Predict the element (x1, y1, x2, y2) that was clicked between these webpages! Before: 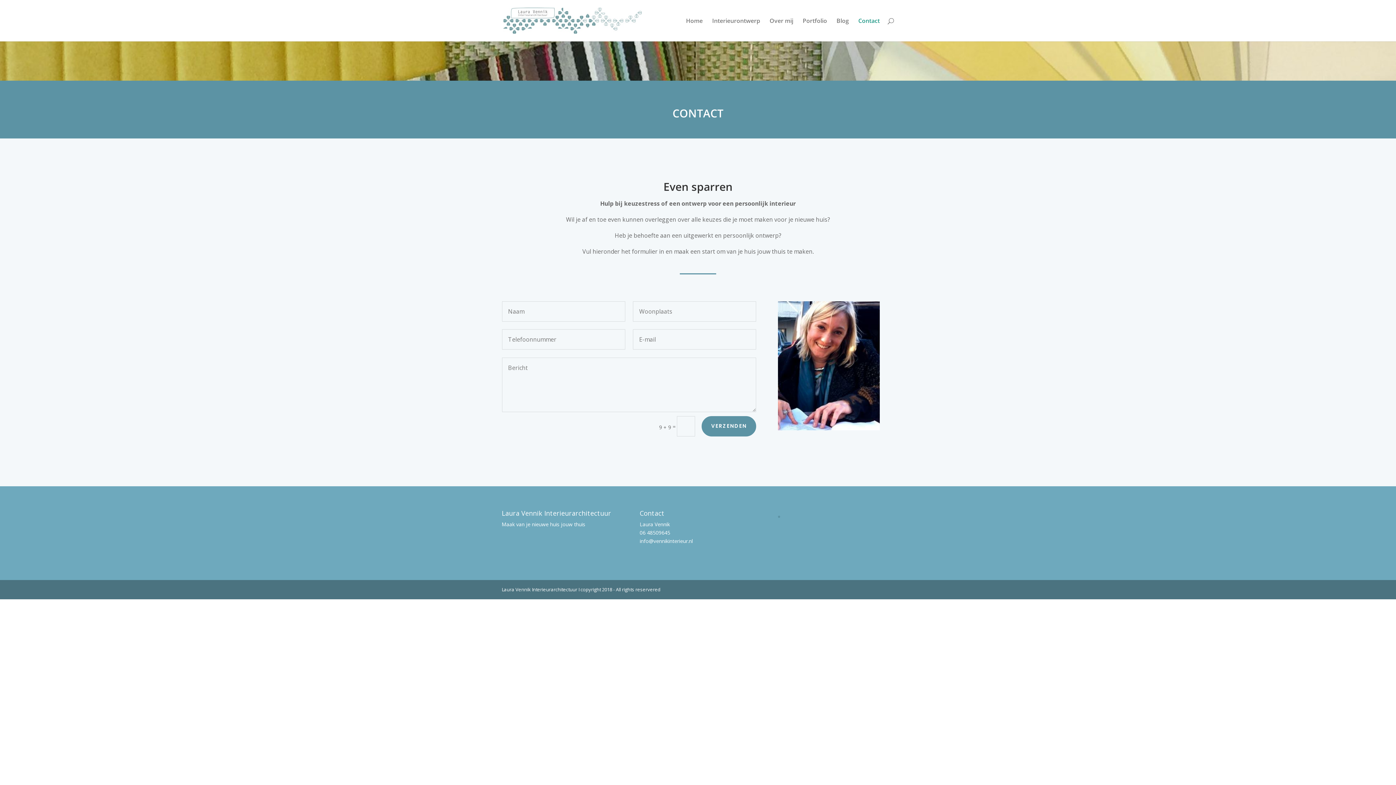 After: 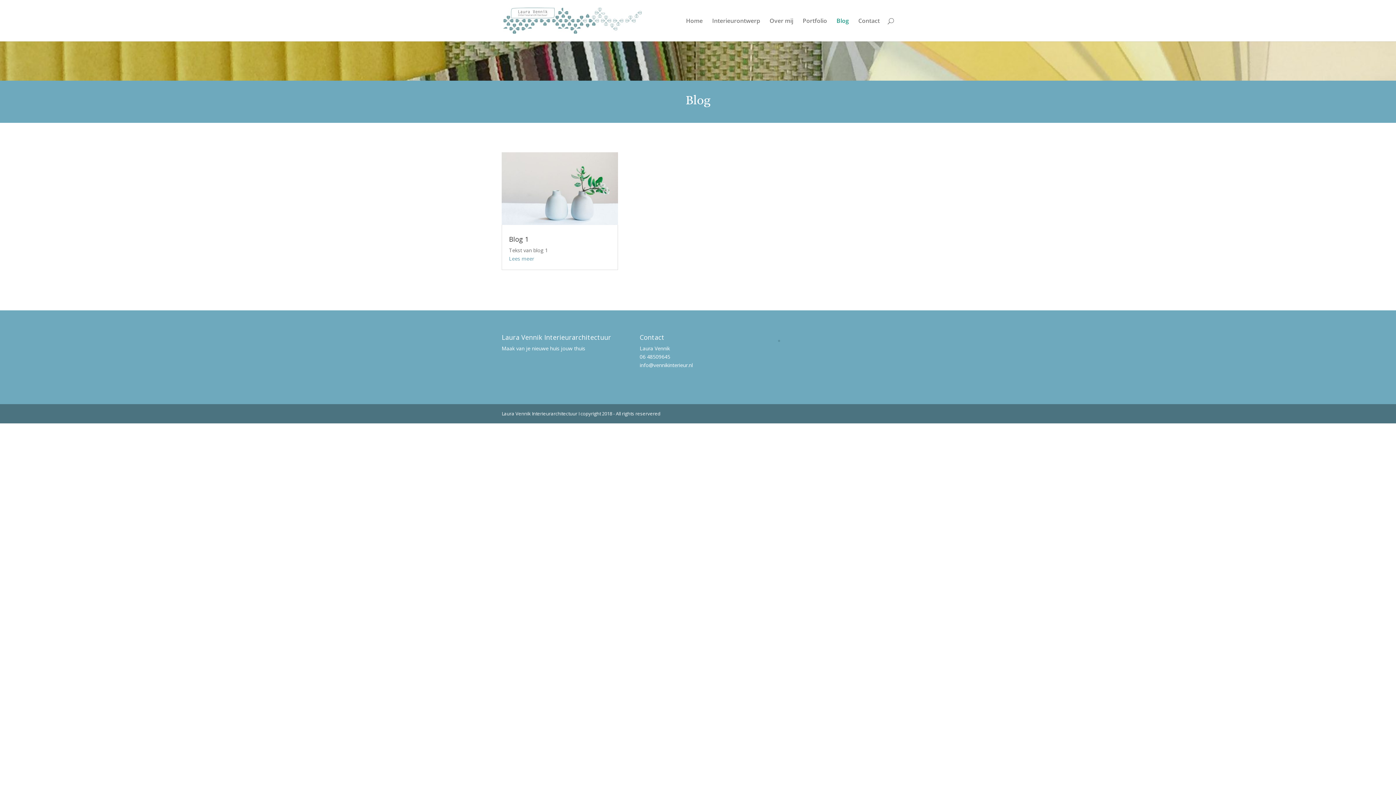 Action: label: Blog bbox: (836, 18, 849, 41)